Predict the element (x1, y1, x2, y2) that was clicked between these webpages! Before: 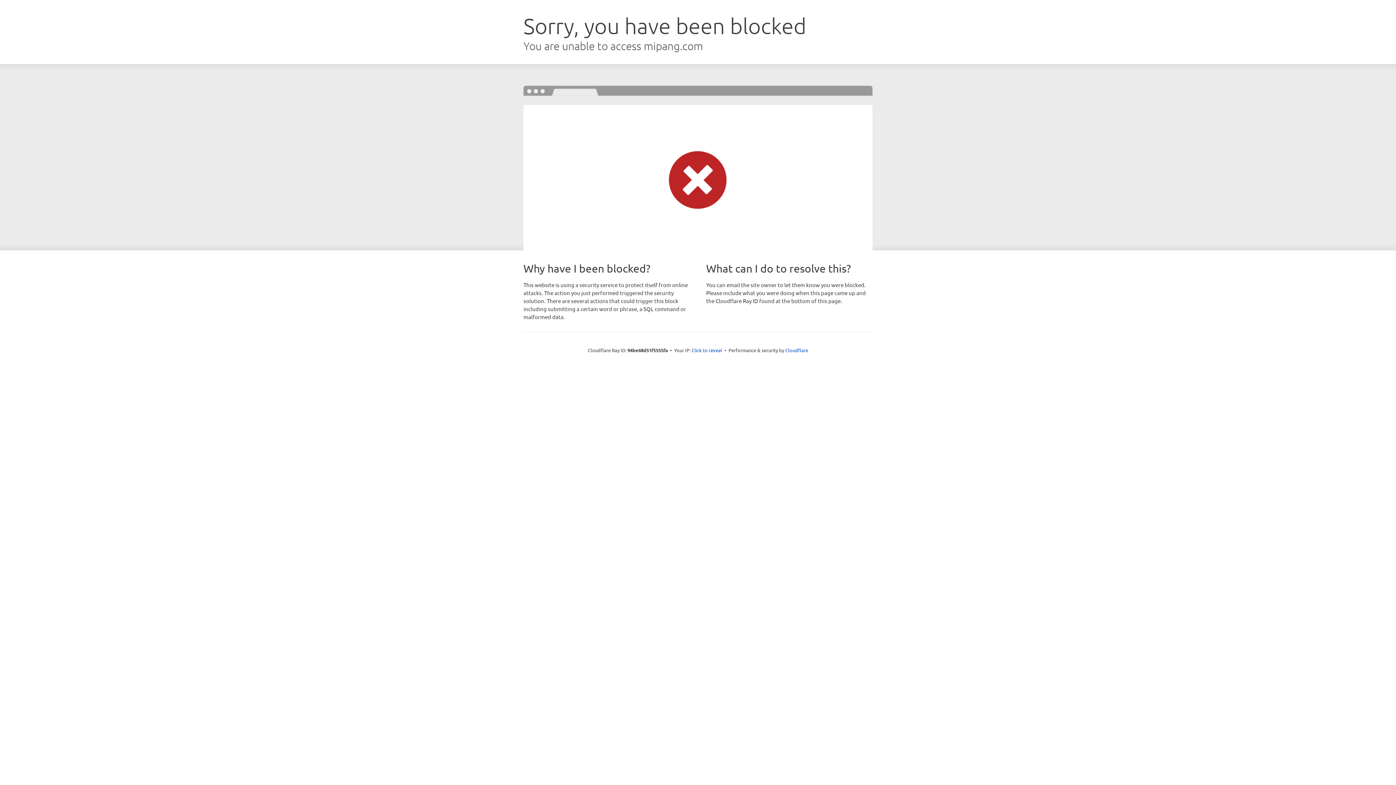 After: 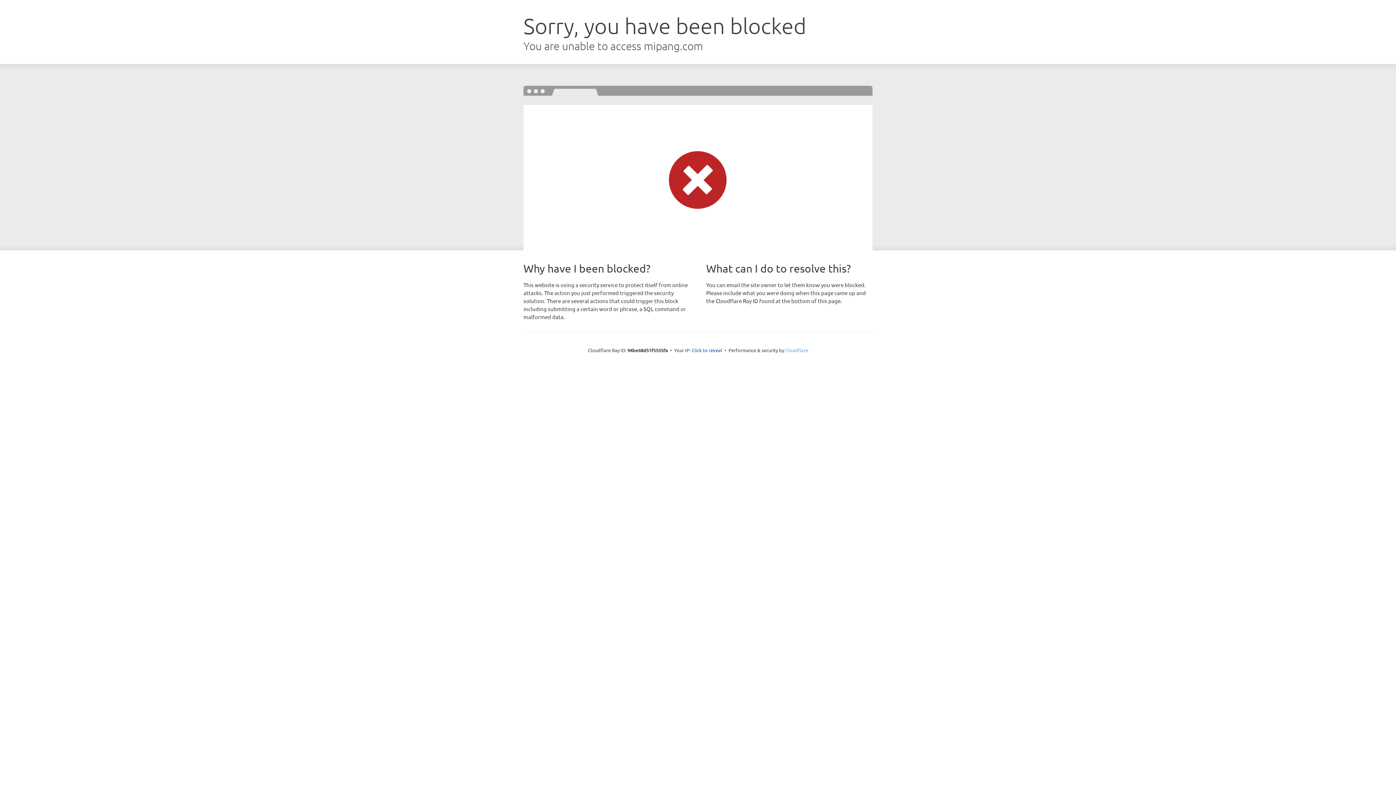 Action: bbox: (785, 347, 808, 353) label: Cloudflare